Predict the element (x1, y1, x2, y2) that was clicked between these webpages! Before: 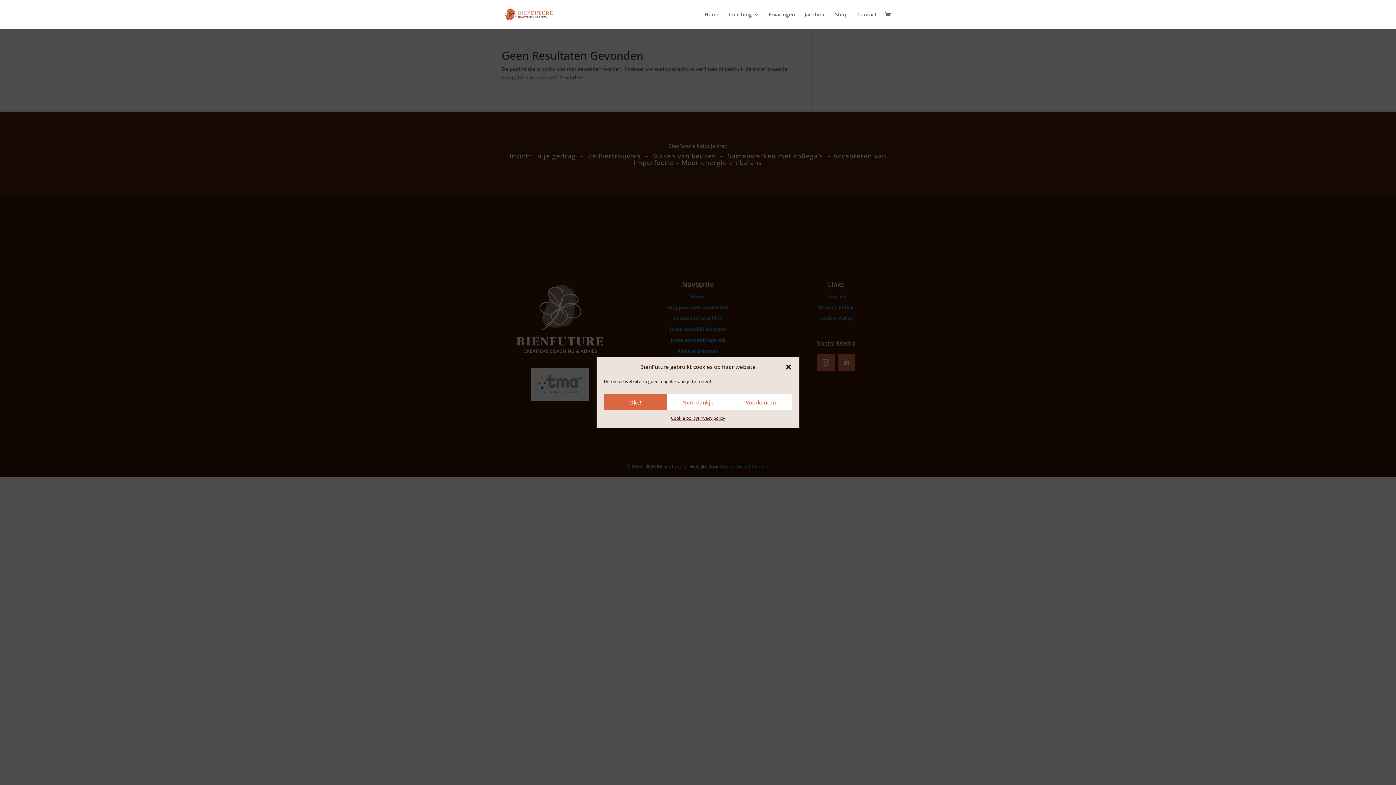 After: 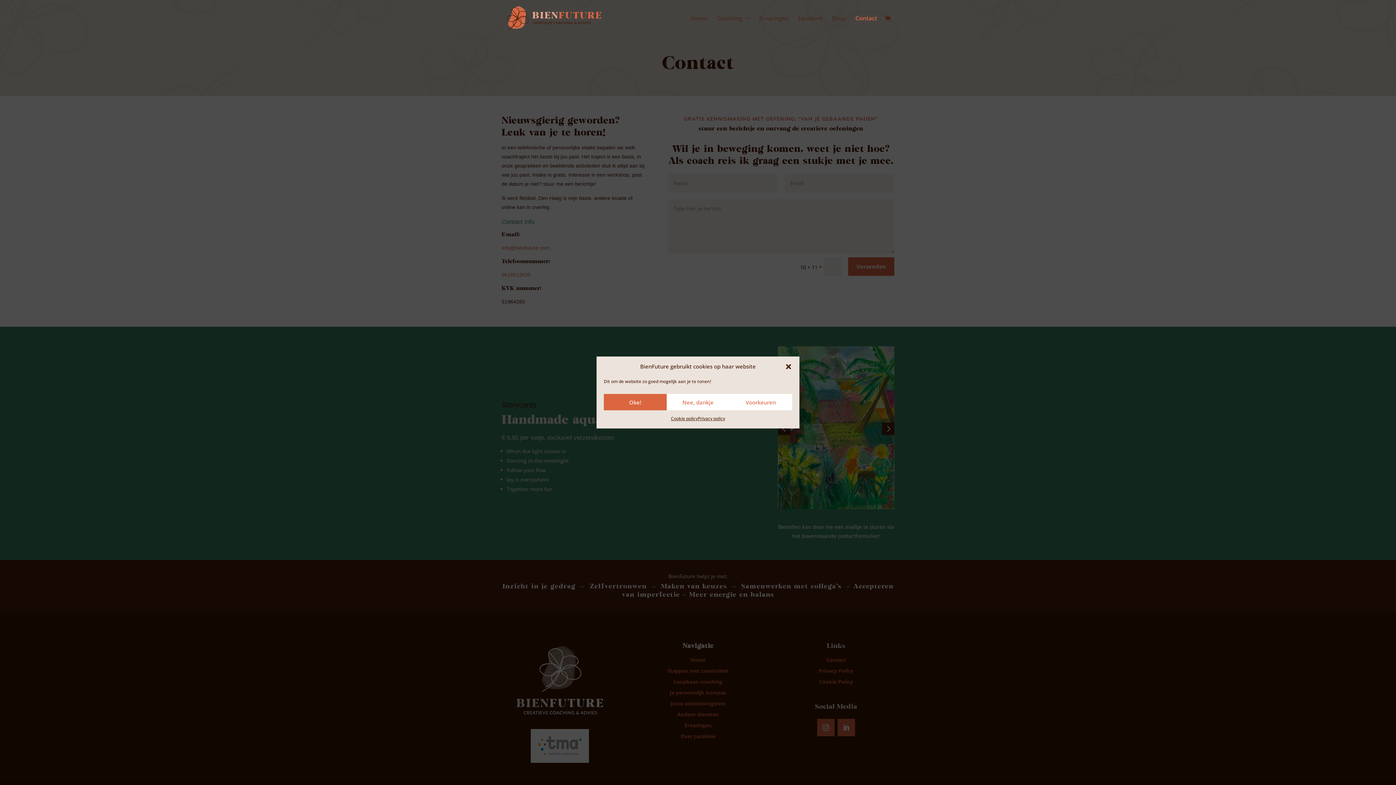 Action: label: Contact bbox: (857, 12, 877, 29)